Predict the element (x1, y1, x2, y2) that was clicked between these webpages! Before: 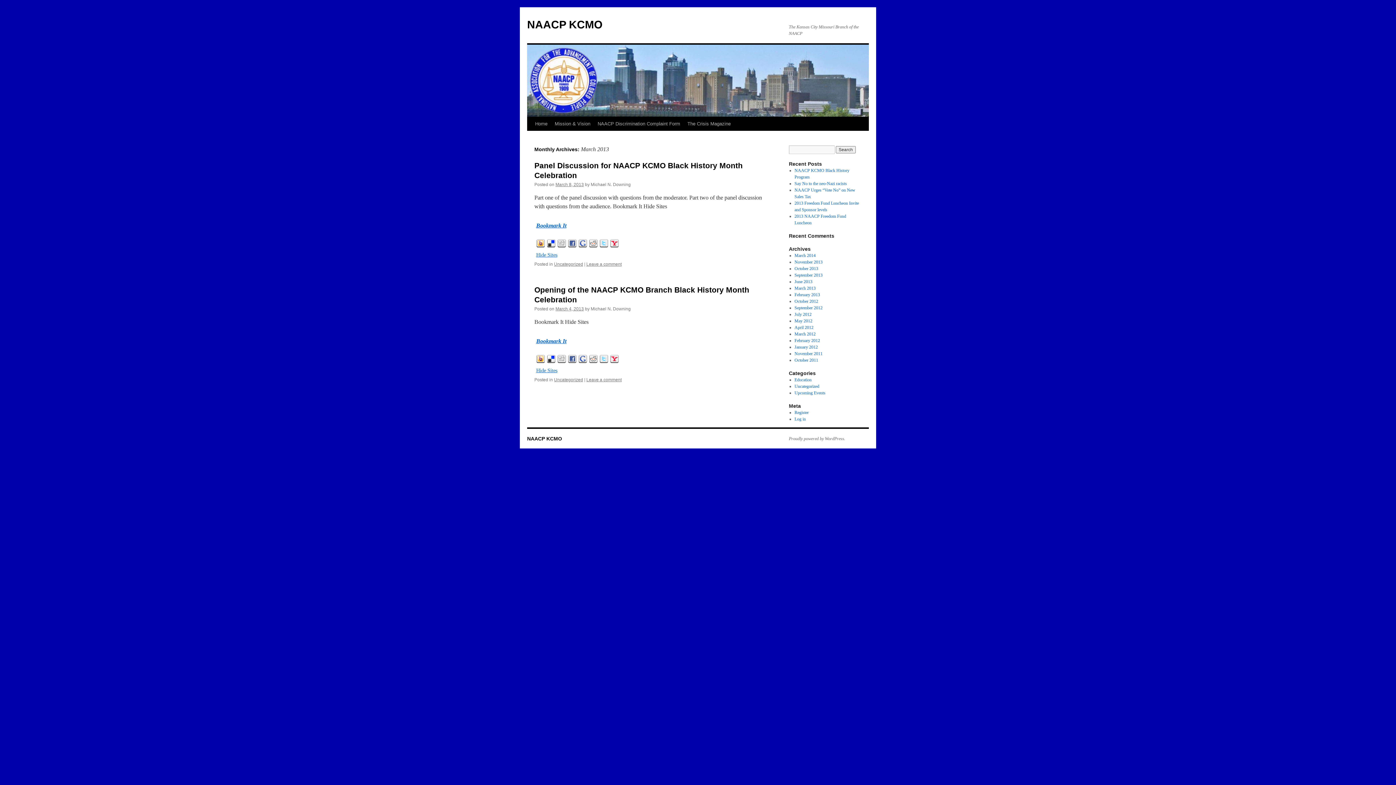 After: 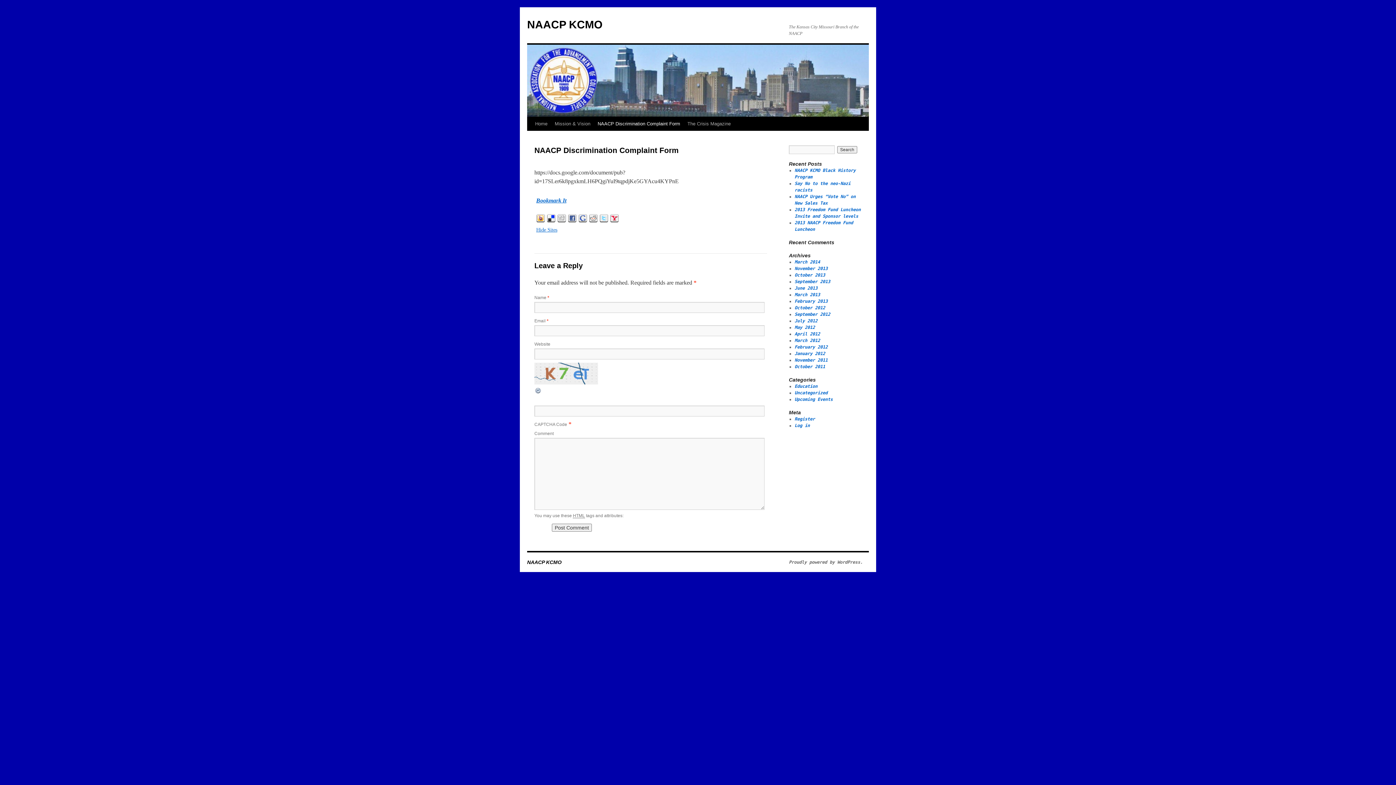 Action: label: NAACP Discrimination Complaint Form bbox: (594, 117, 684, 130)